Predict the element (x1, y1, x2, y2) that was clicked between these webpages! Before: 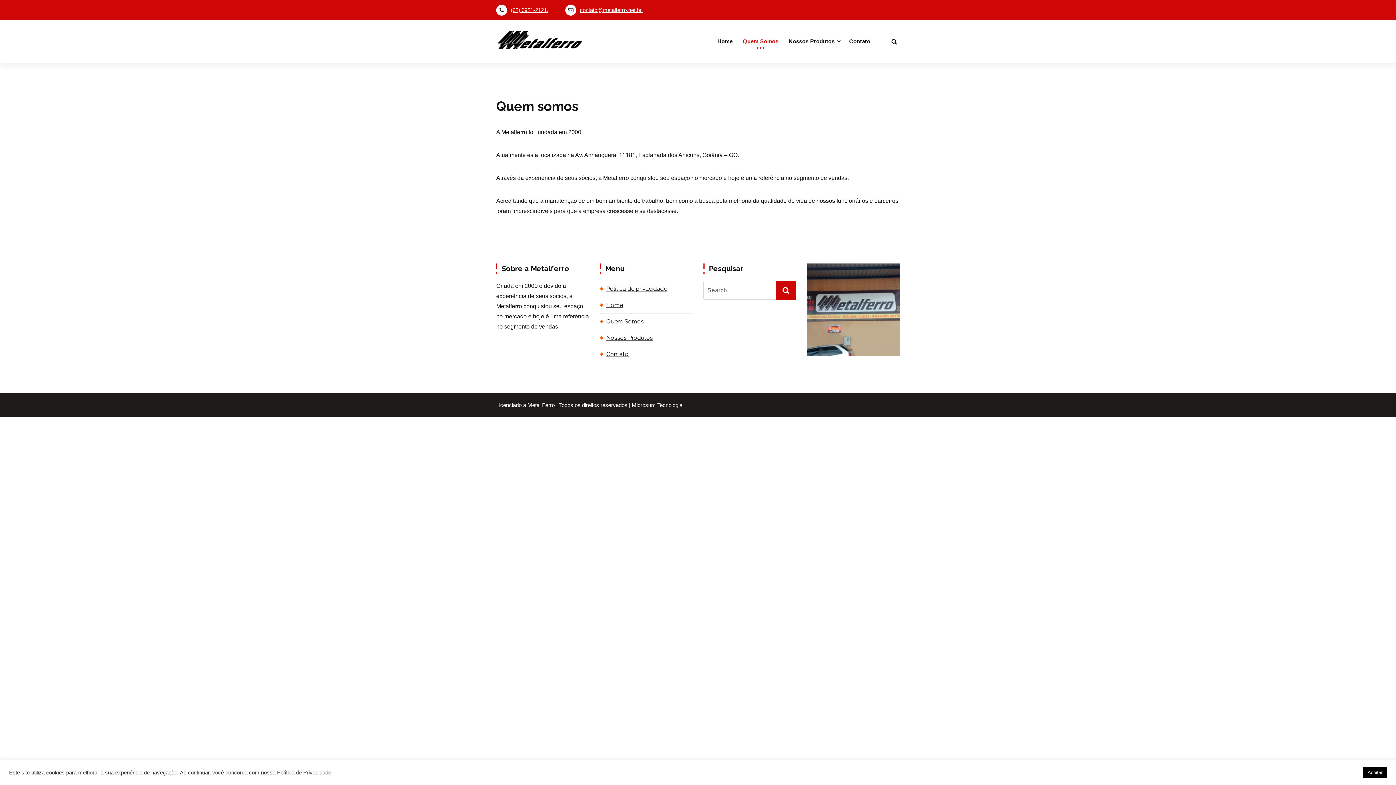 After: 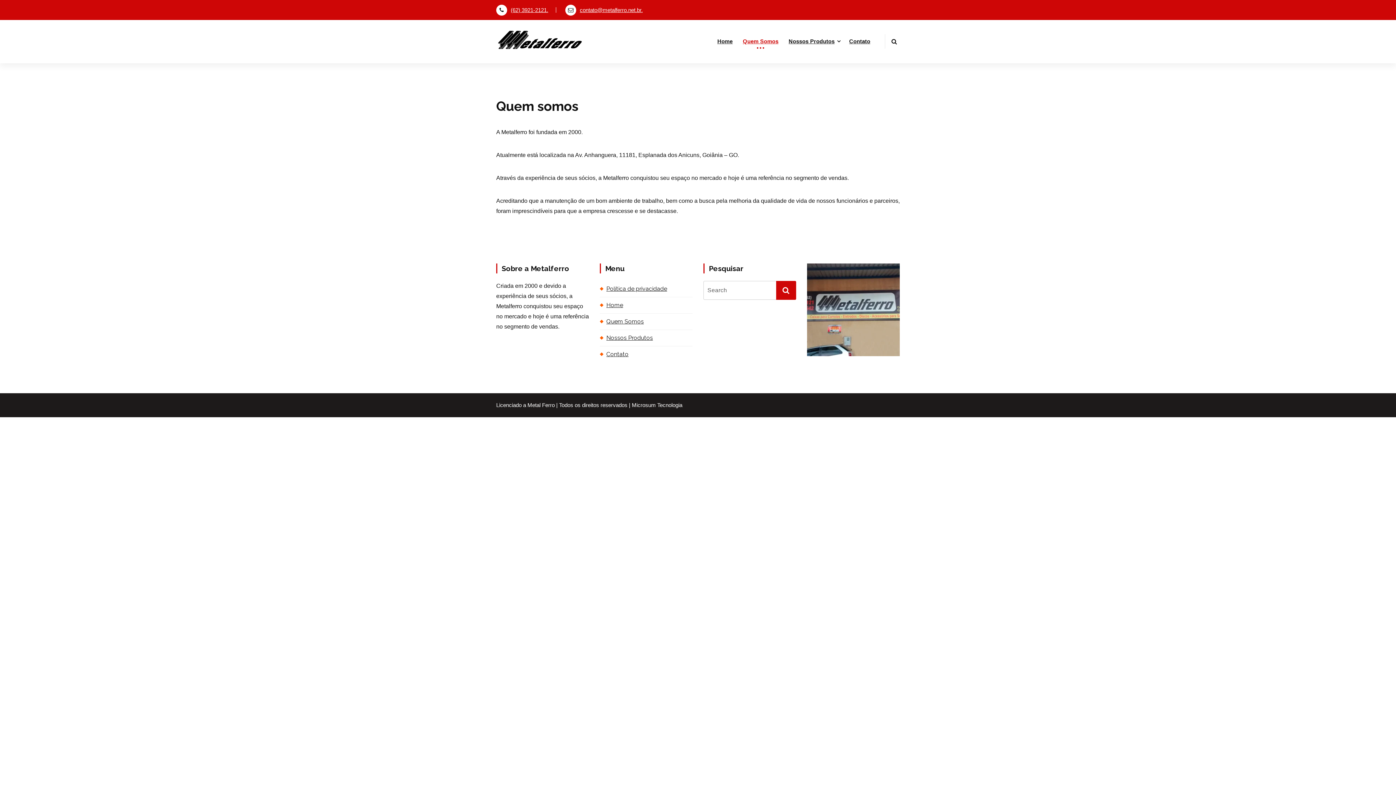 Action: label: Aceitar bbox: (1363, 767, 1387, 778)